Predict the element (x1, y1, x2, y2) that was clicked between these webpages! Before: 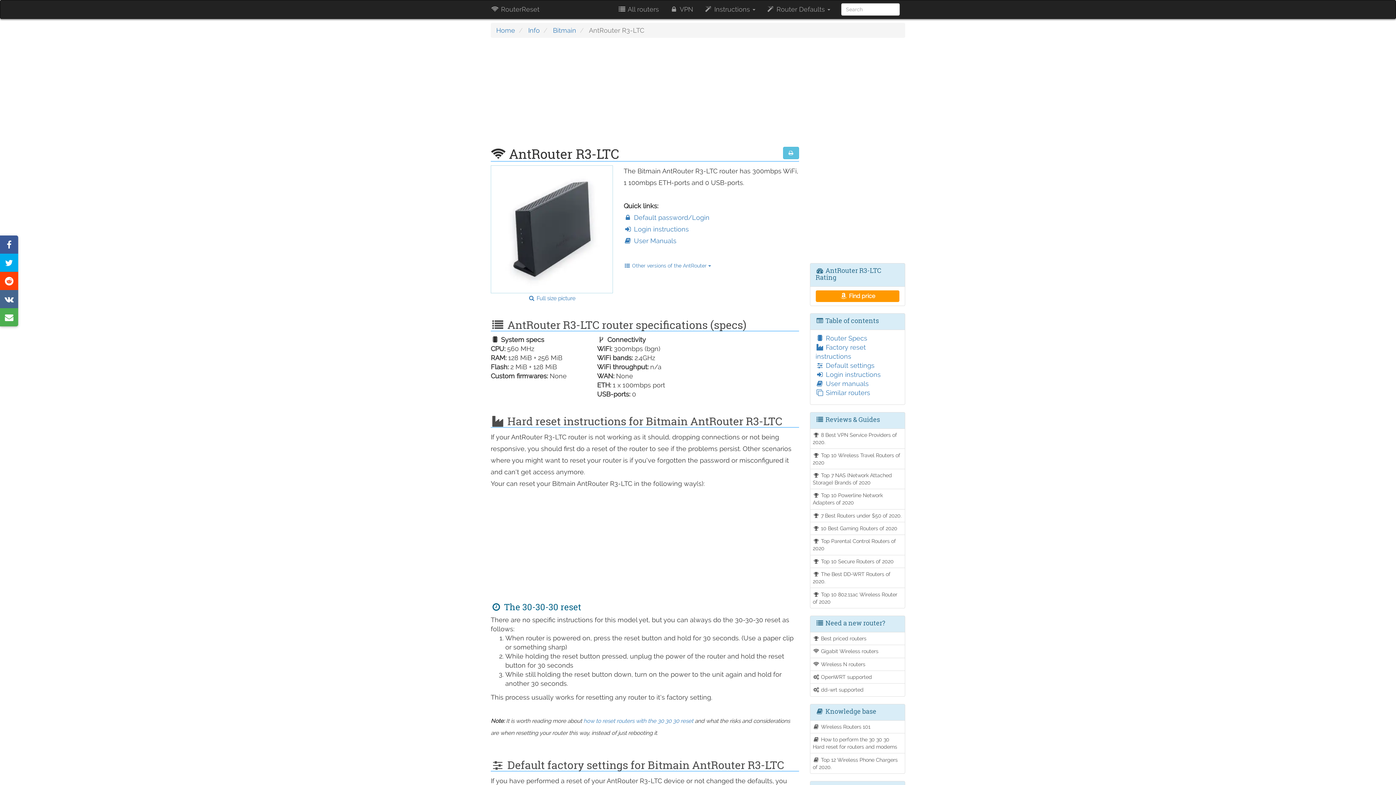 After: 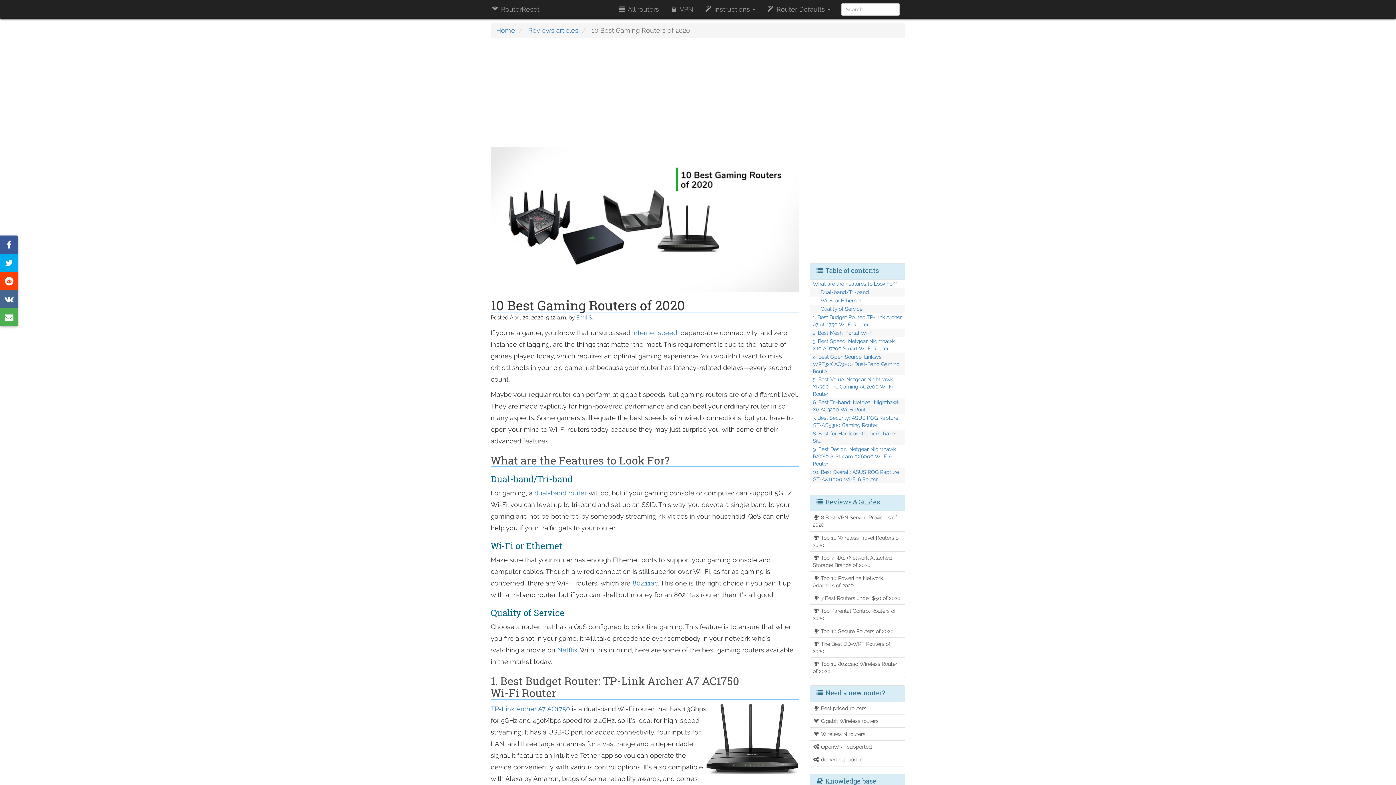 Action: label:  10 Best Gaming Routers of 2020 bbox: (810, 522, 905, 535)